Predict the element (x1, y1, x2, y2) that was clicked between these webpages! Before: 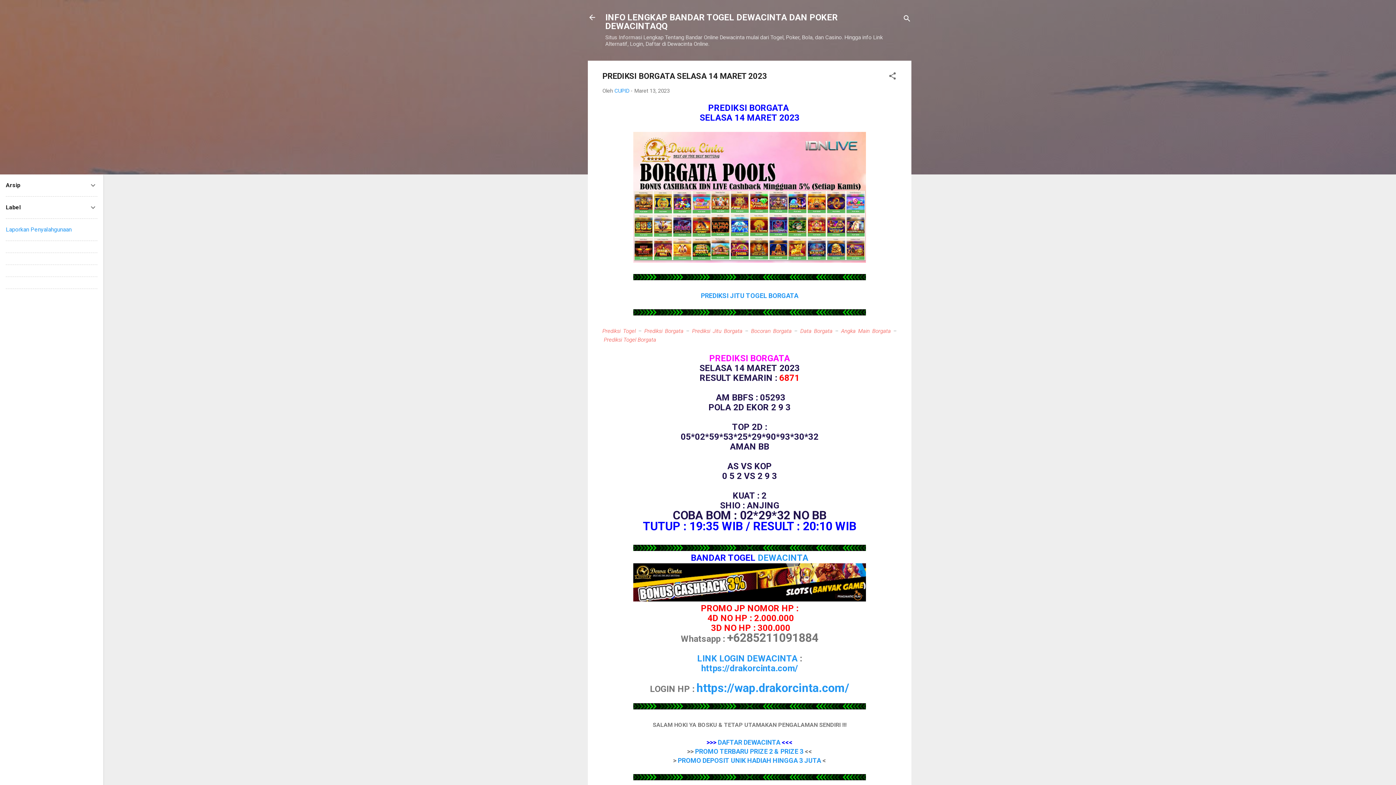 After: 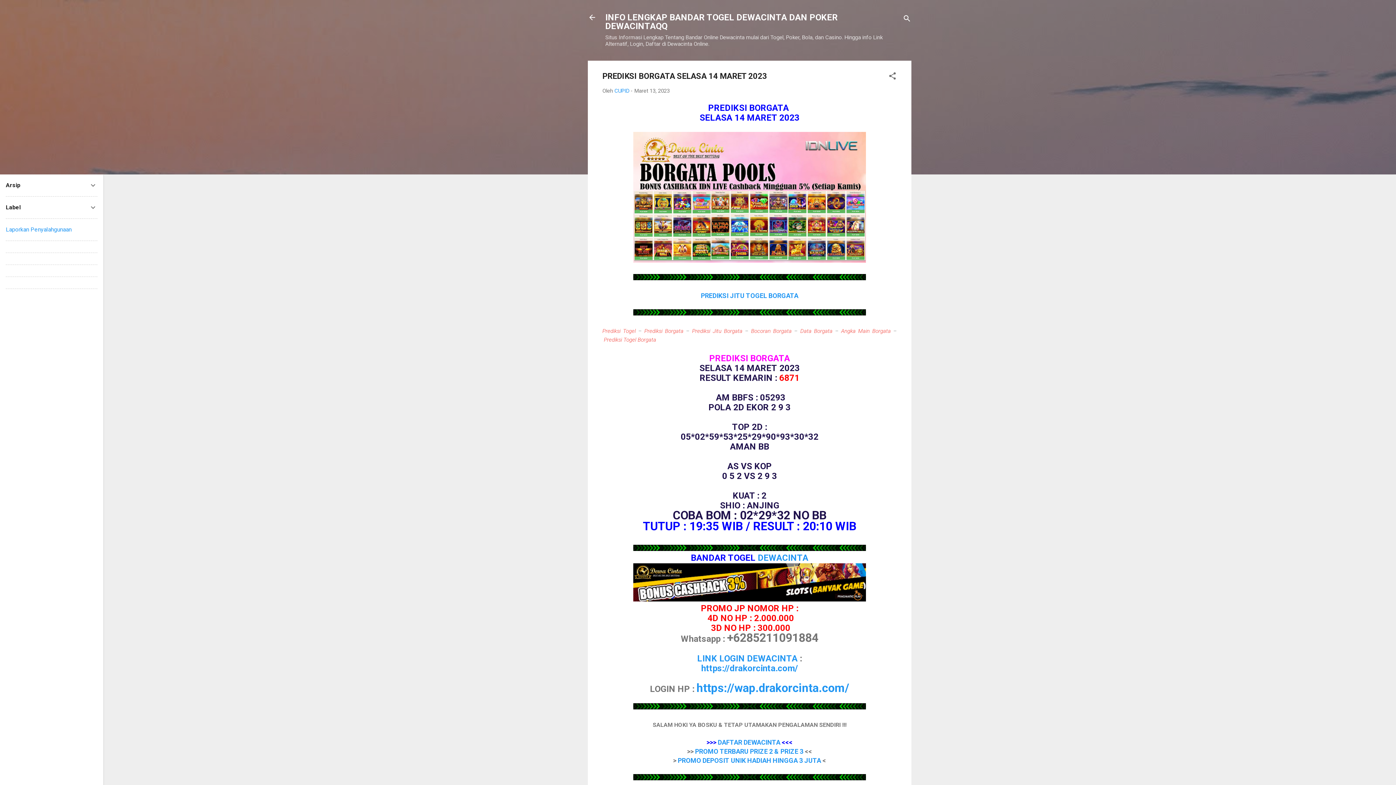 Action: bbox: (800, 327, 832, 334) label: Data Borgata